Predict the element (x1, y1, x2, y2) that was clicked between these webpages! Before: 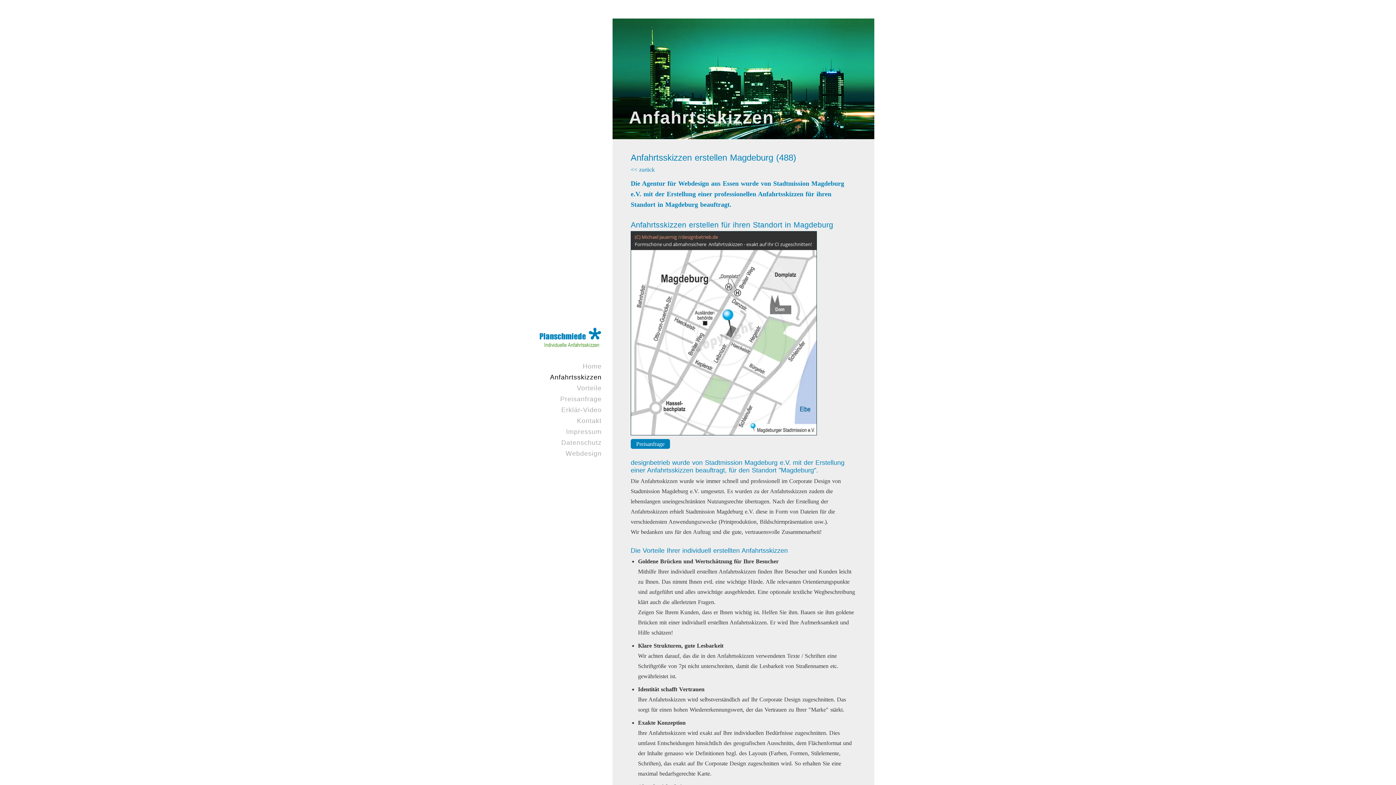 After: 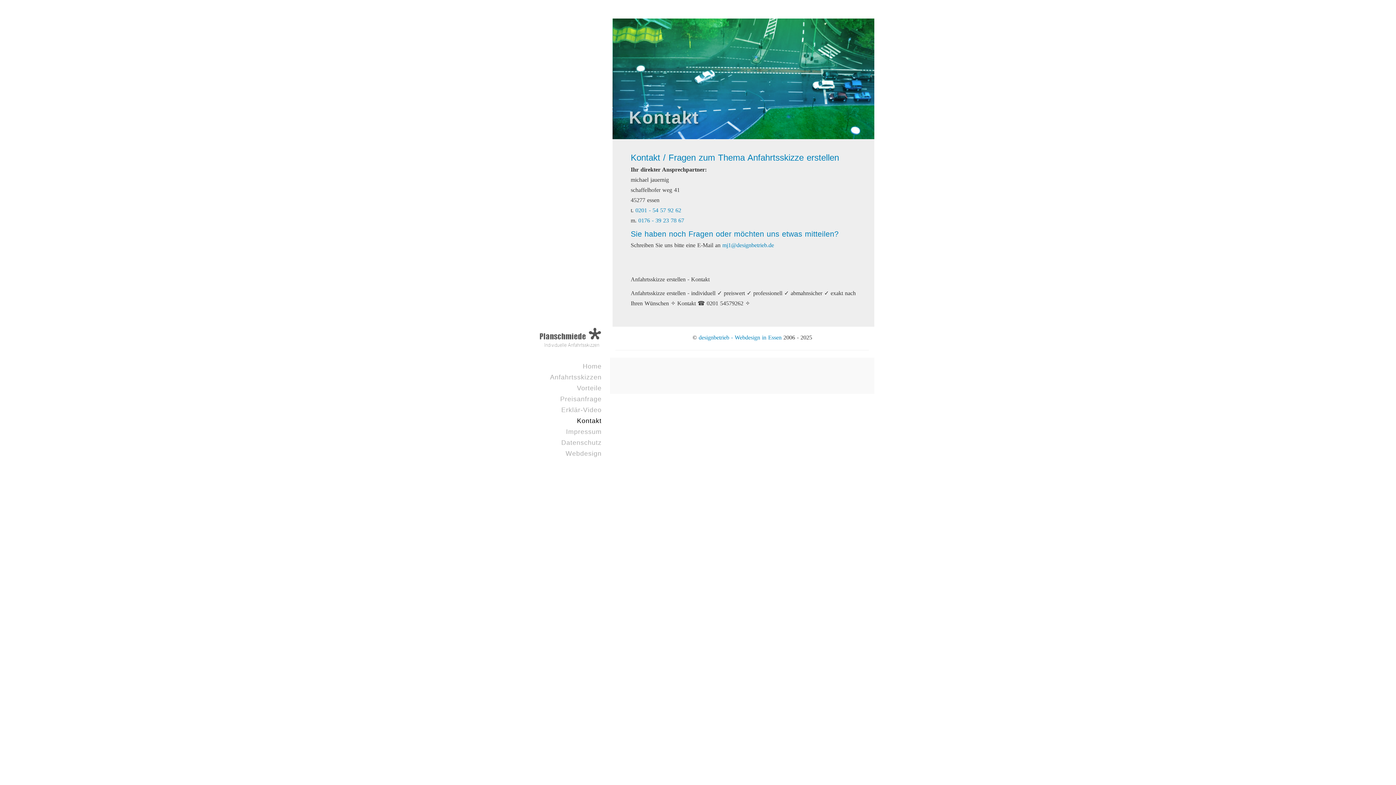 Action: label: Preisanfrage bbox: (630, 439, 670, 449)